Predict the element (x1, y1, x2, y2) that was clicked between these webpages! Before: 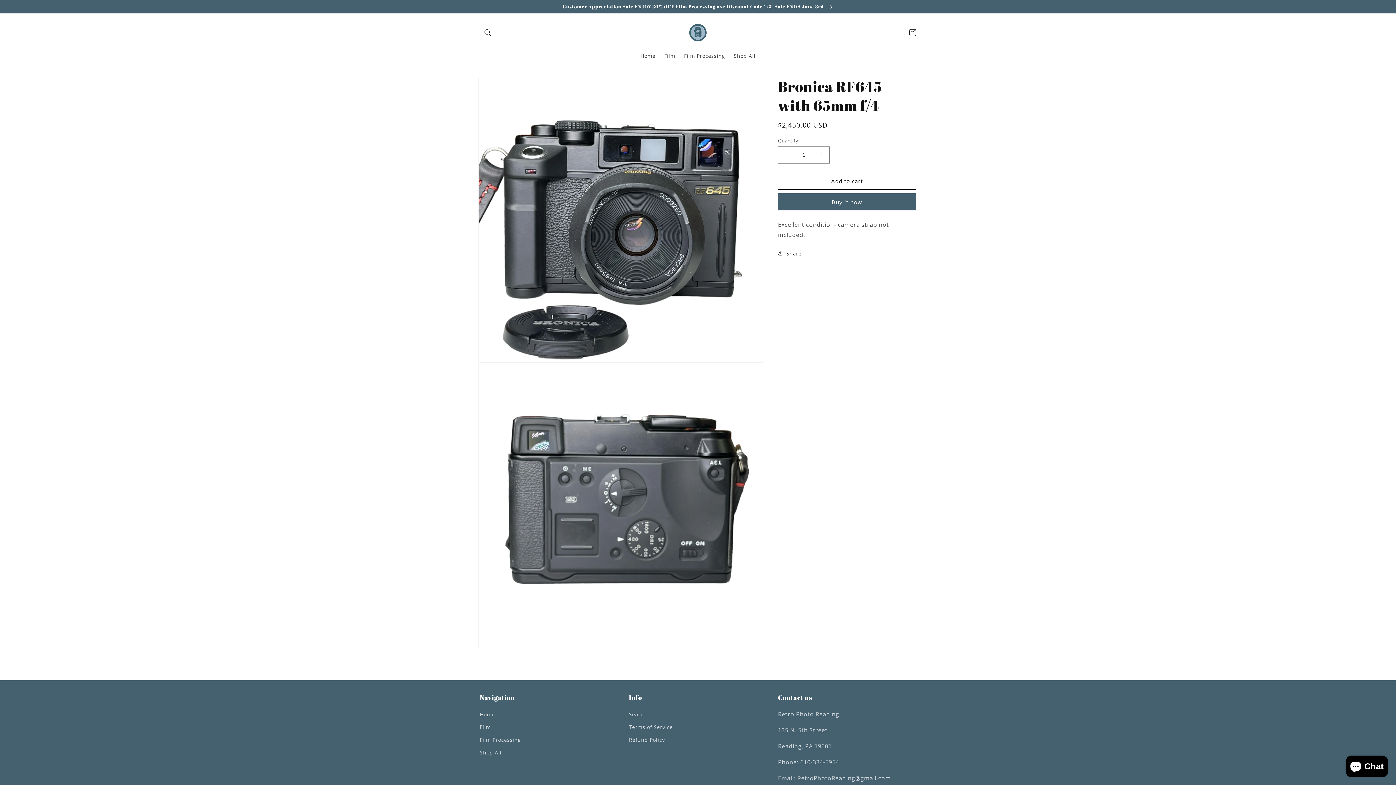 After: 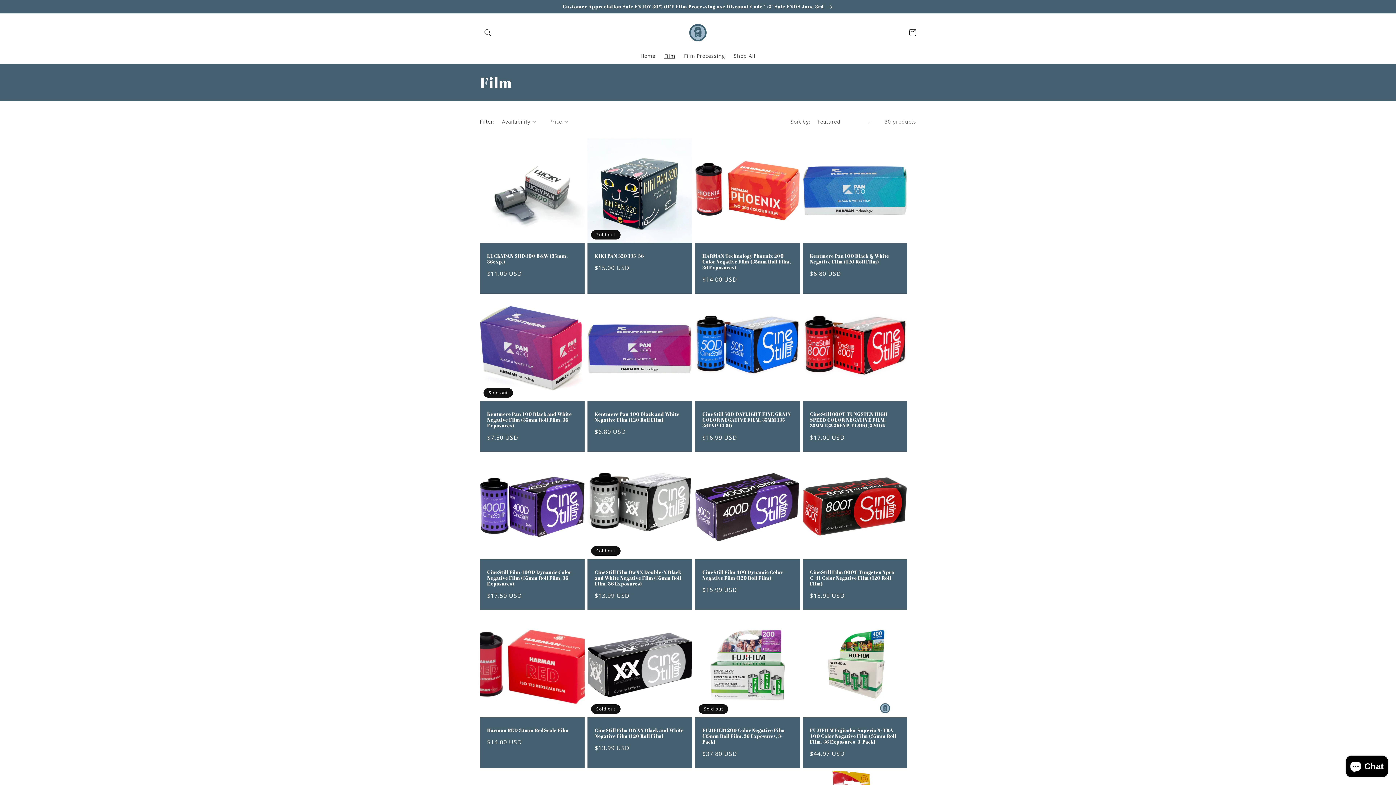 Action: label: Film bbox: (660, 48, 679, 63)